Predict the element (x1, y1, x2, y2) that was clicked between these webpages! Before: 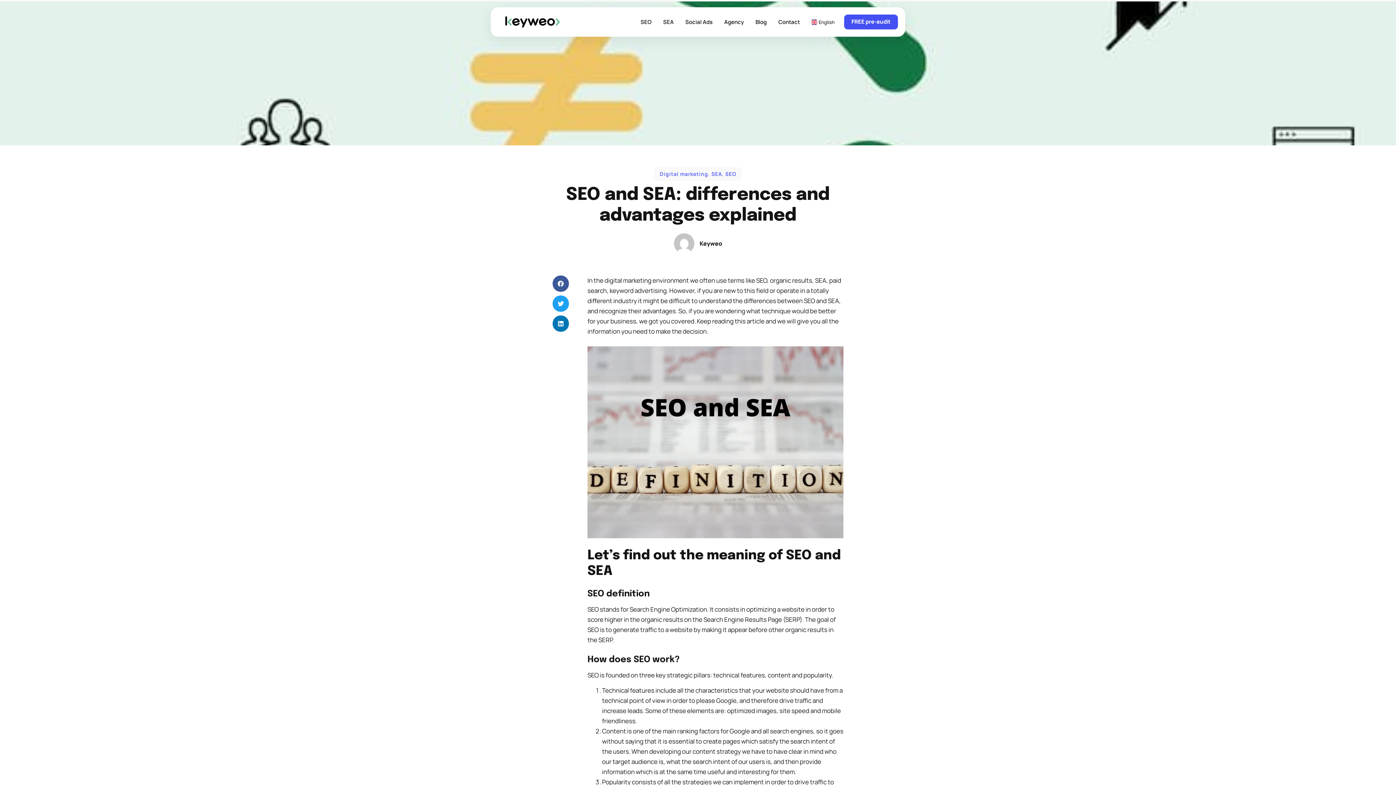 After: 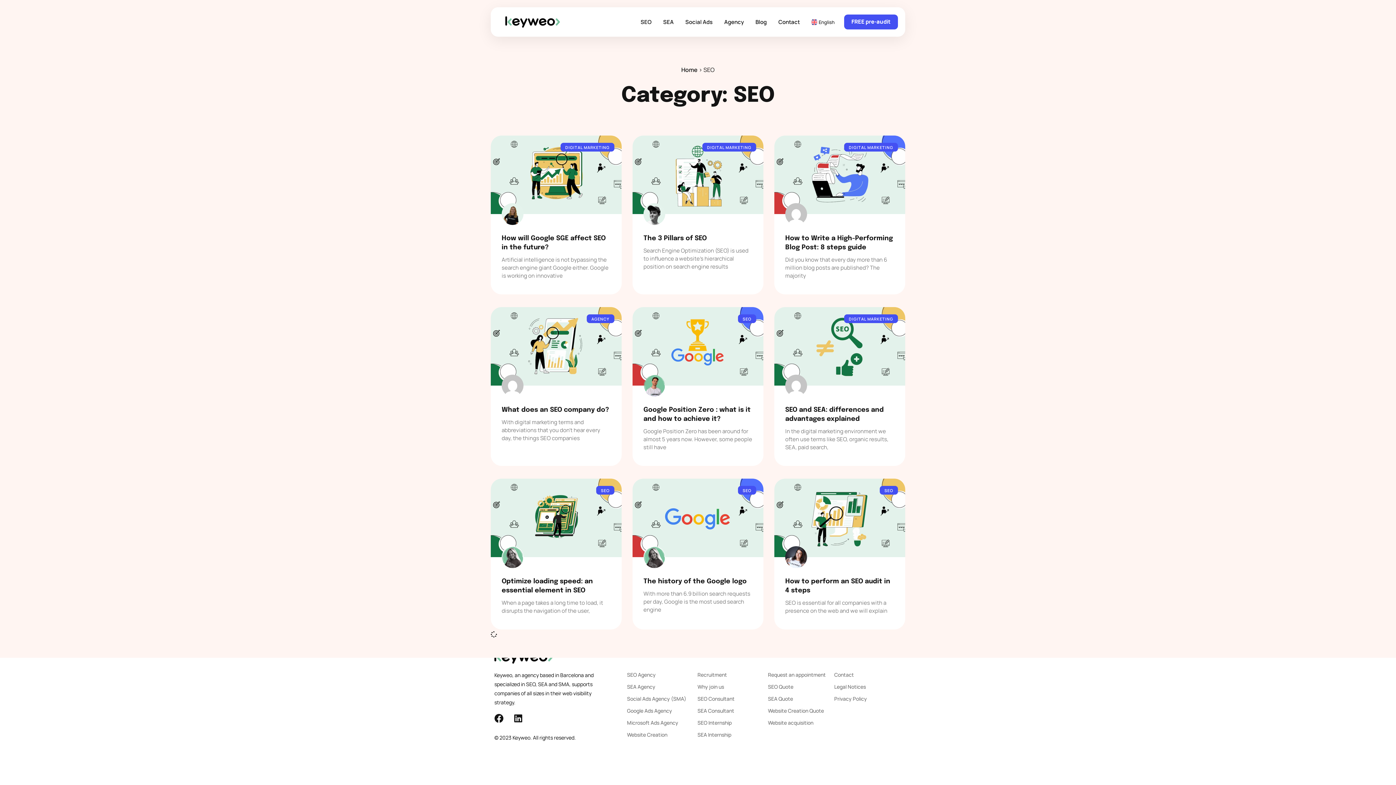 Action: bbox: (725, 170, 736, 177) label: SEO